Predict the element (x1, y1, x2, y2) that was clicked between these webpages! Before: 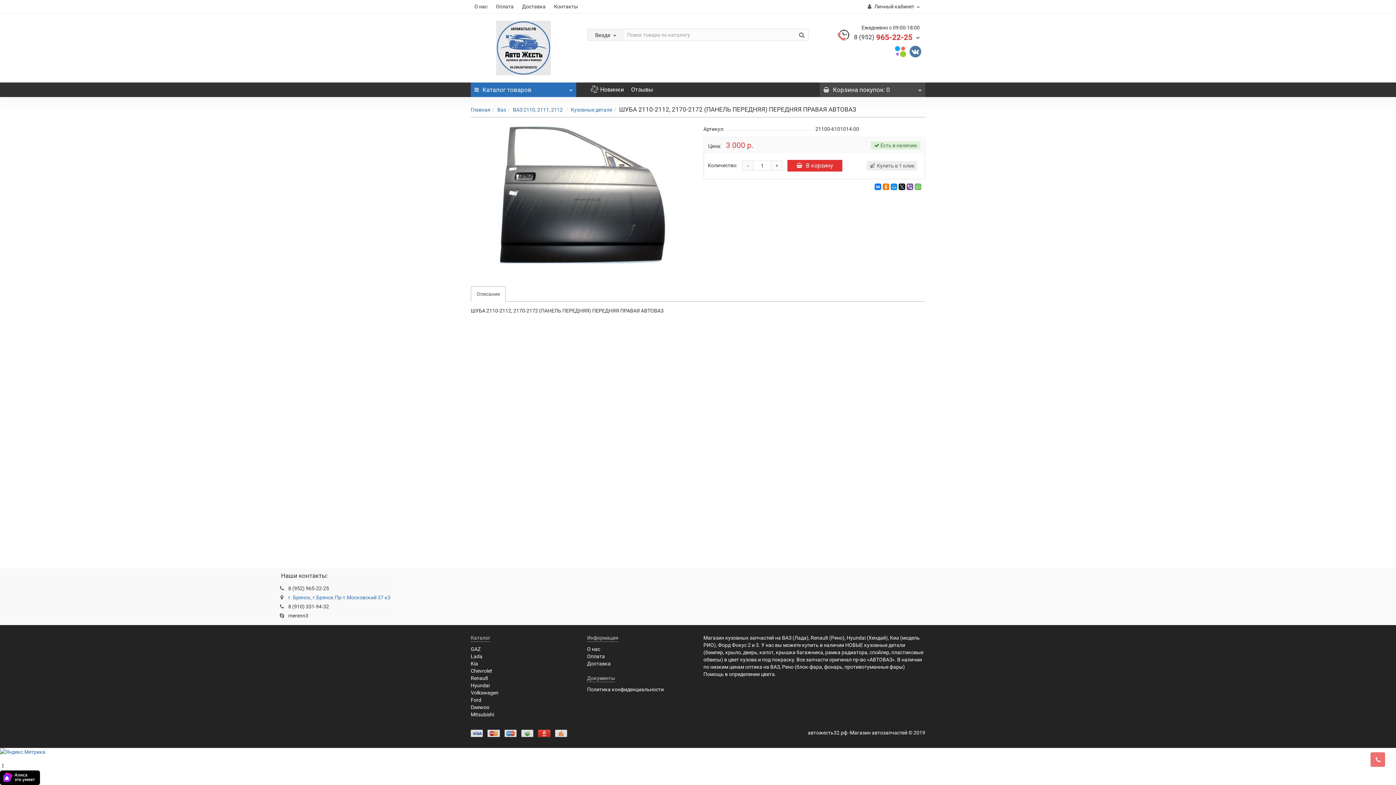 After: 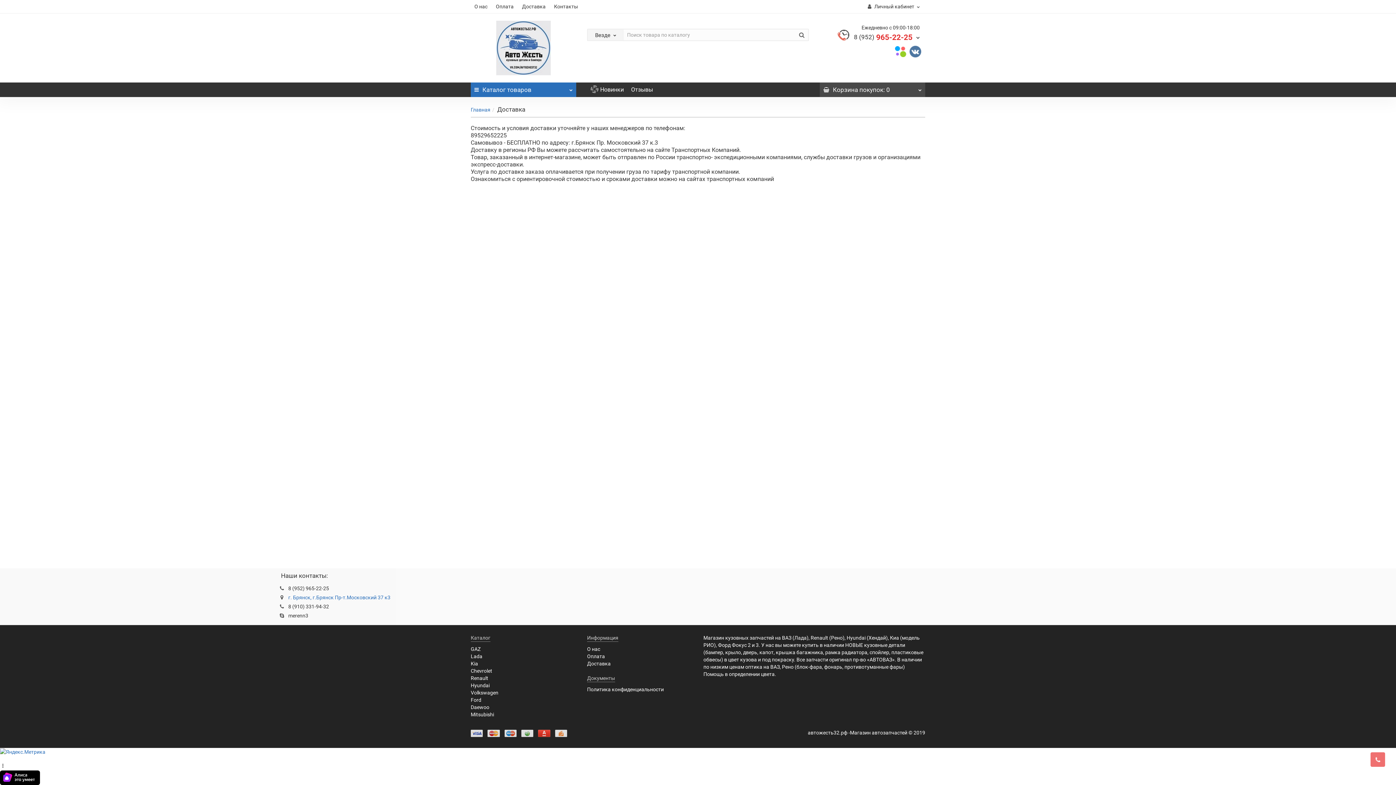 Action: bbox: (587, 661, 610, 667) label: Доставка